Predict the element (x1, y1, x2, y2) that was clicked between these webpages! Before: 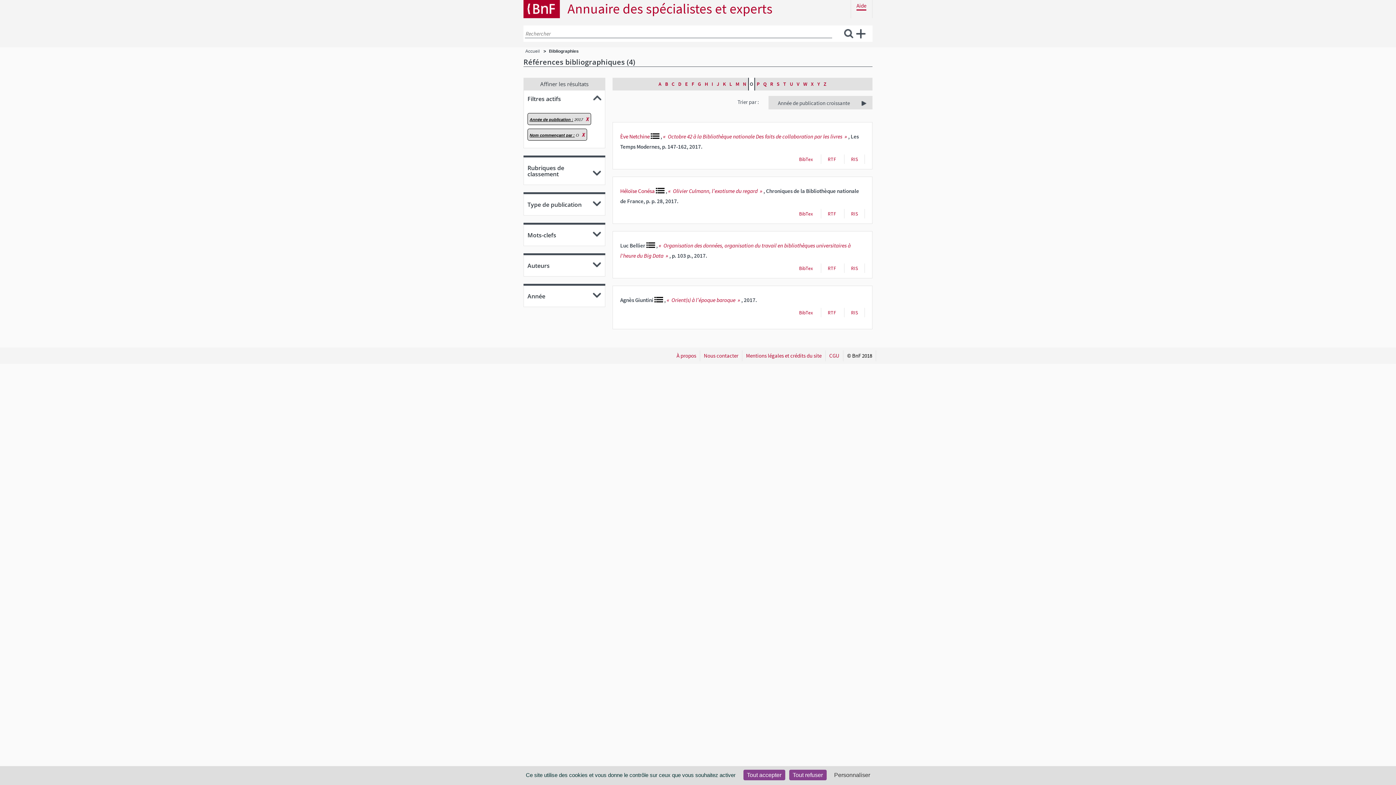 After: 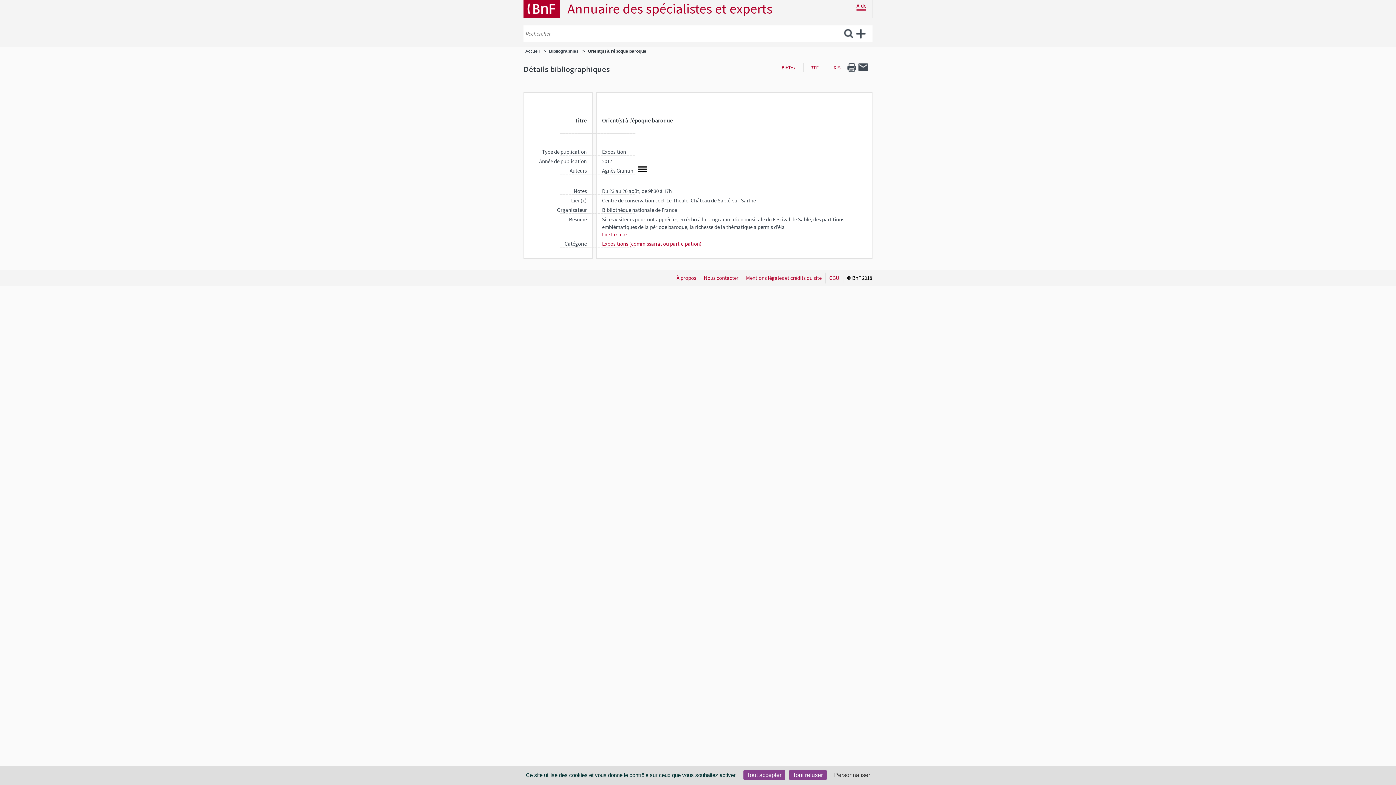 Action: label: Orient(s) à l’époque baroque bbox: (671, 296, 735, 303)